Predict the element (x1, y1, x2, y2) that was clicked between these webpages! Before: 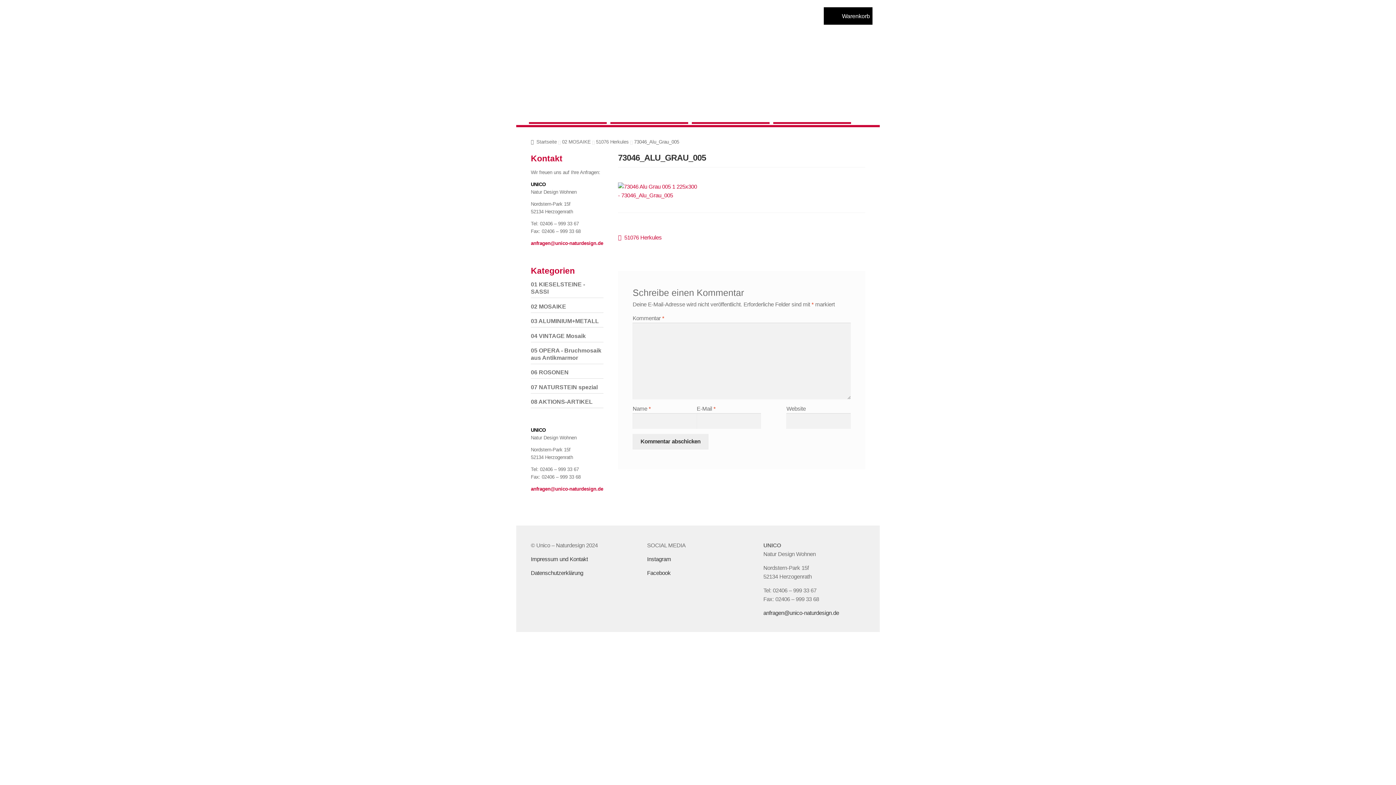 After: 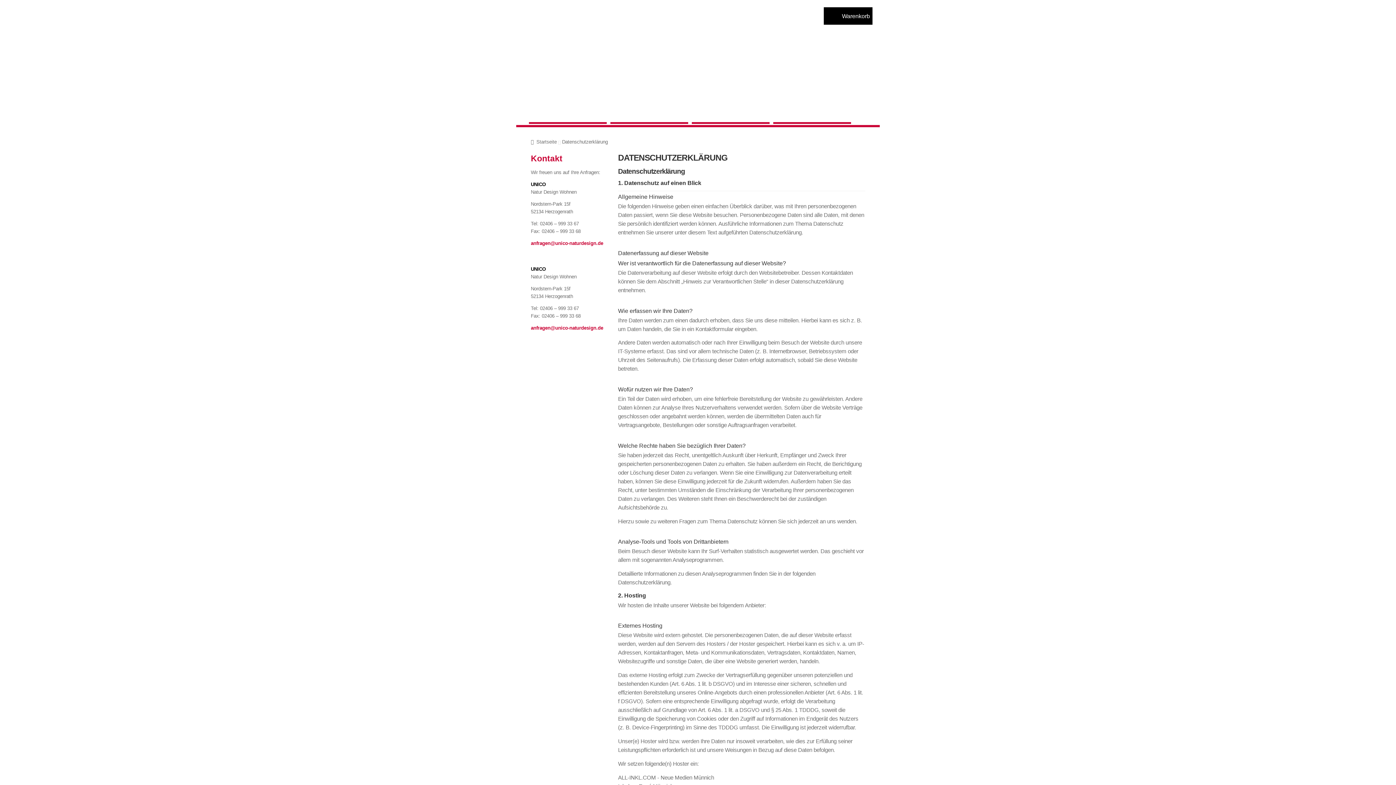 Action: label: Datenschutzerklärung bbox: (530, 570, 583, 576)